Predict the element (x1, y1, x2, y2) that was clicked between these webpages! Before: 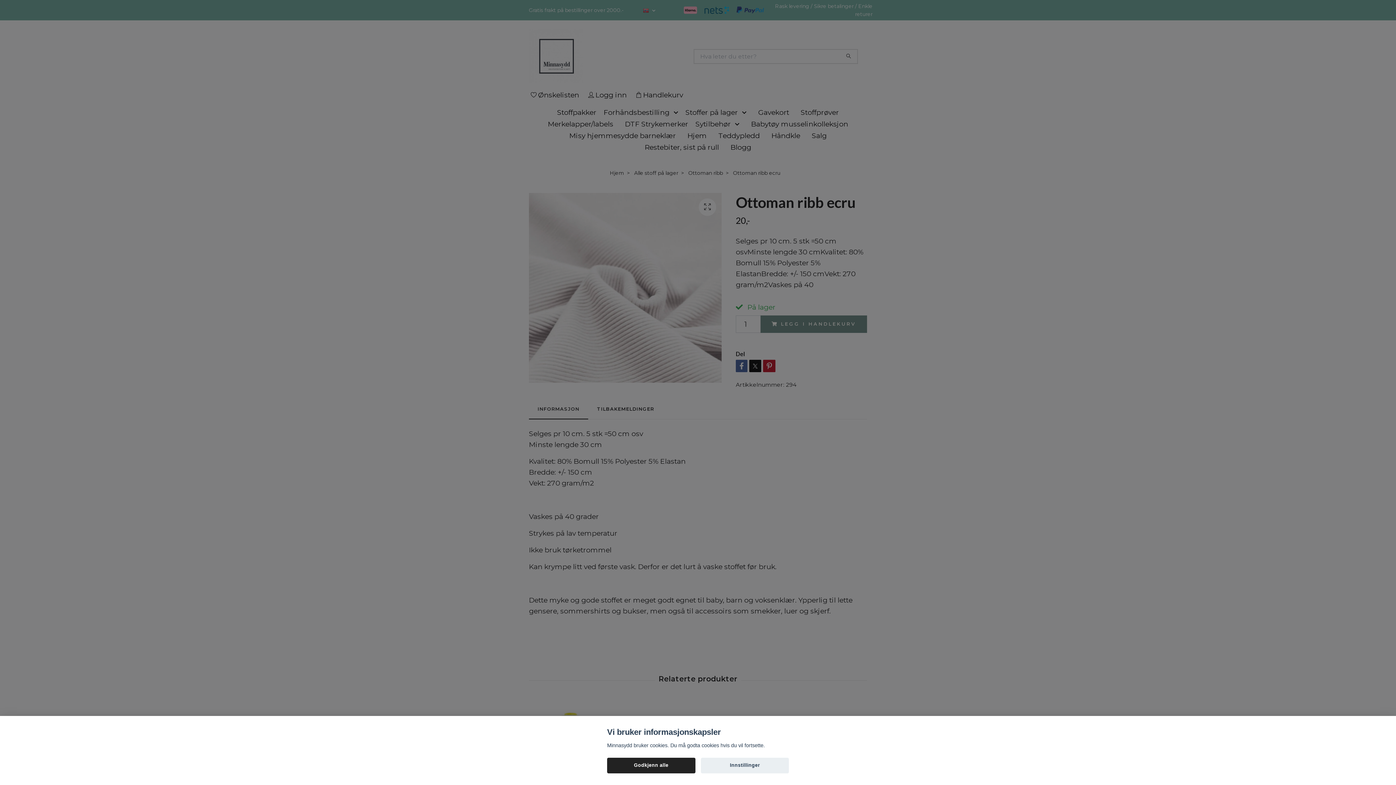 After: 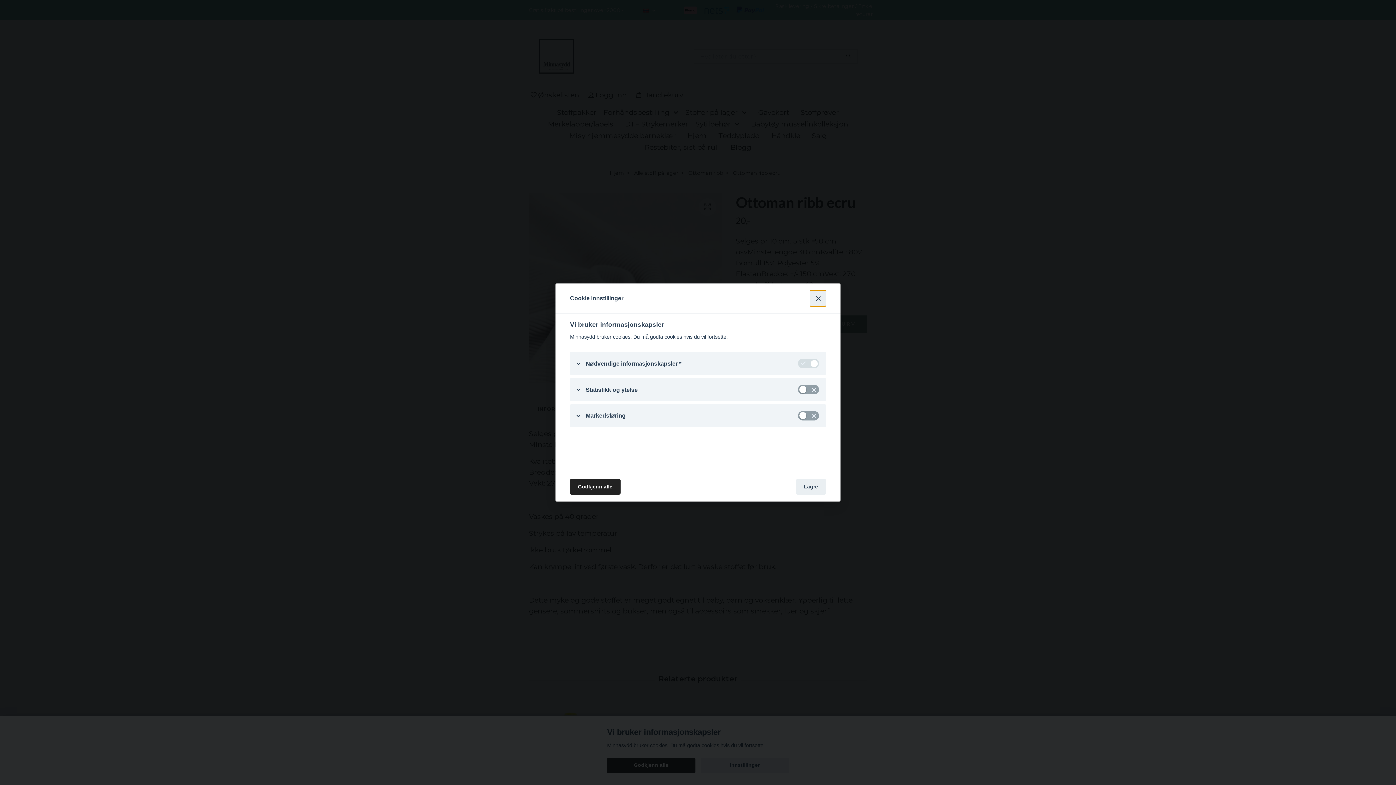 Action: bbox: (700, 758, 789, 773) label: Innstillinger